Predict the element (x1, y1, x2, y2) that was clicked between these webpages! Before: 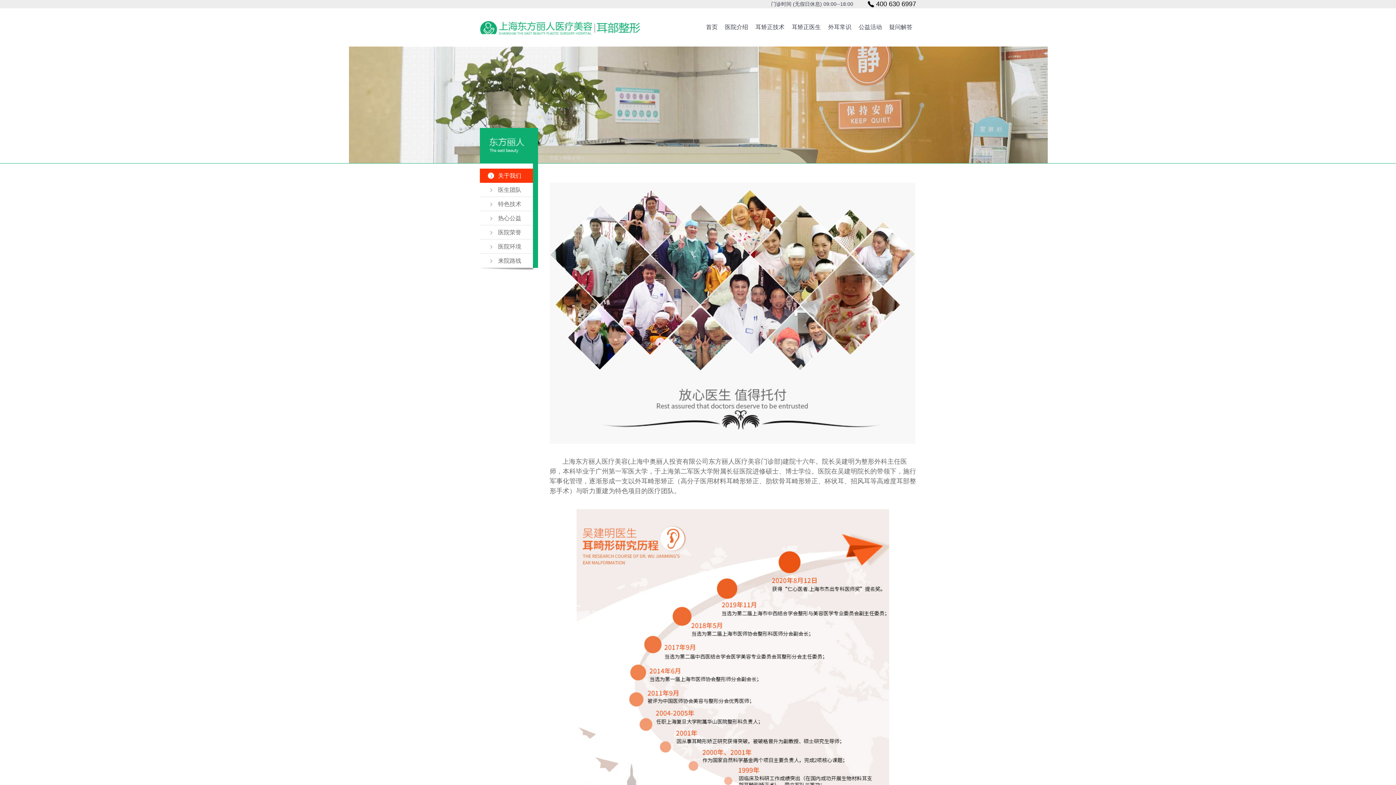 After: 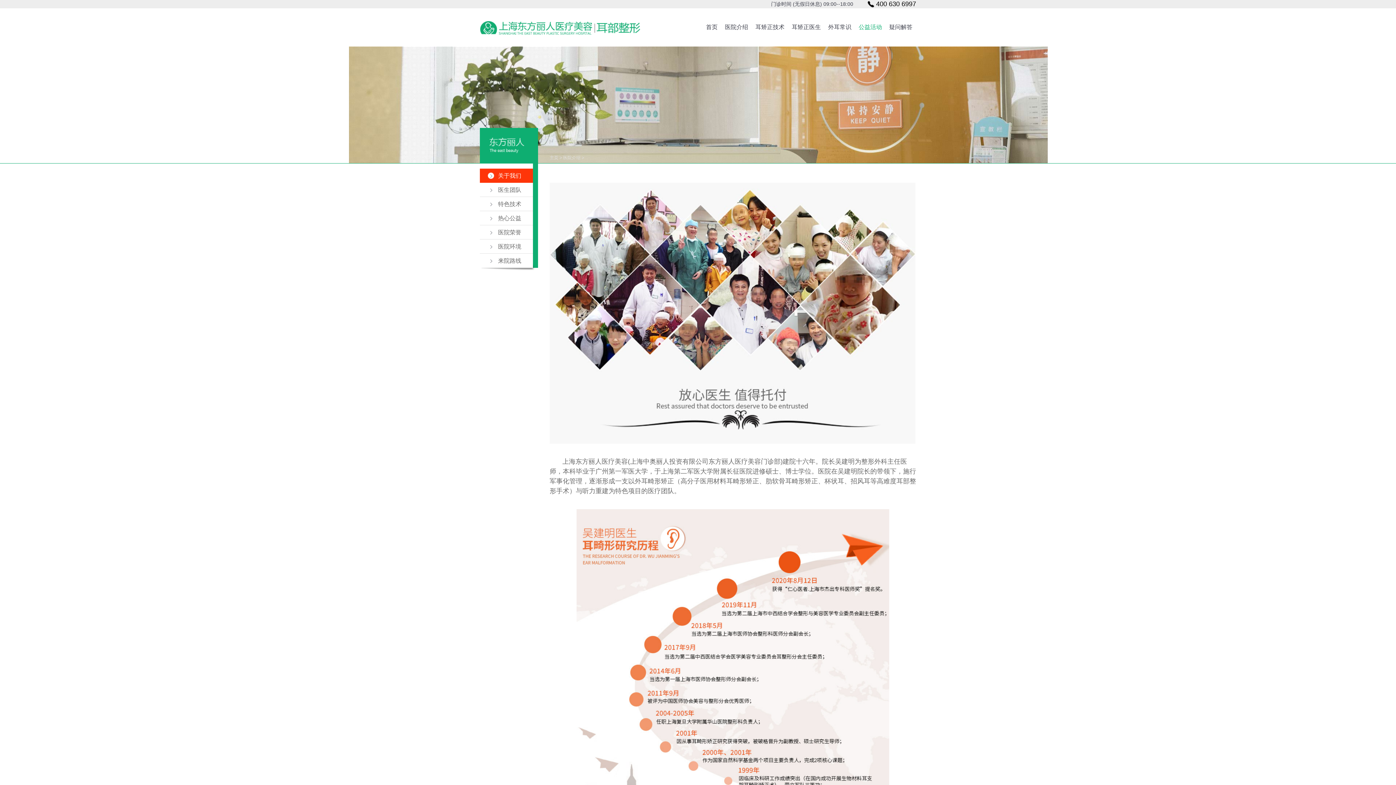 Action: bbox: (855, 21, 885, 32) label: 公益活动